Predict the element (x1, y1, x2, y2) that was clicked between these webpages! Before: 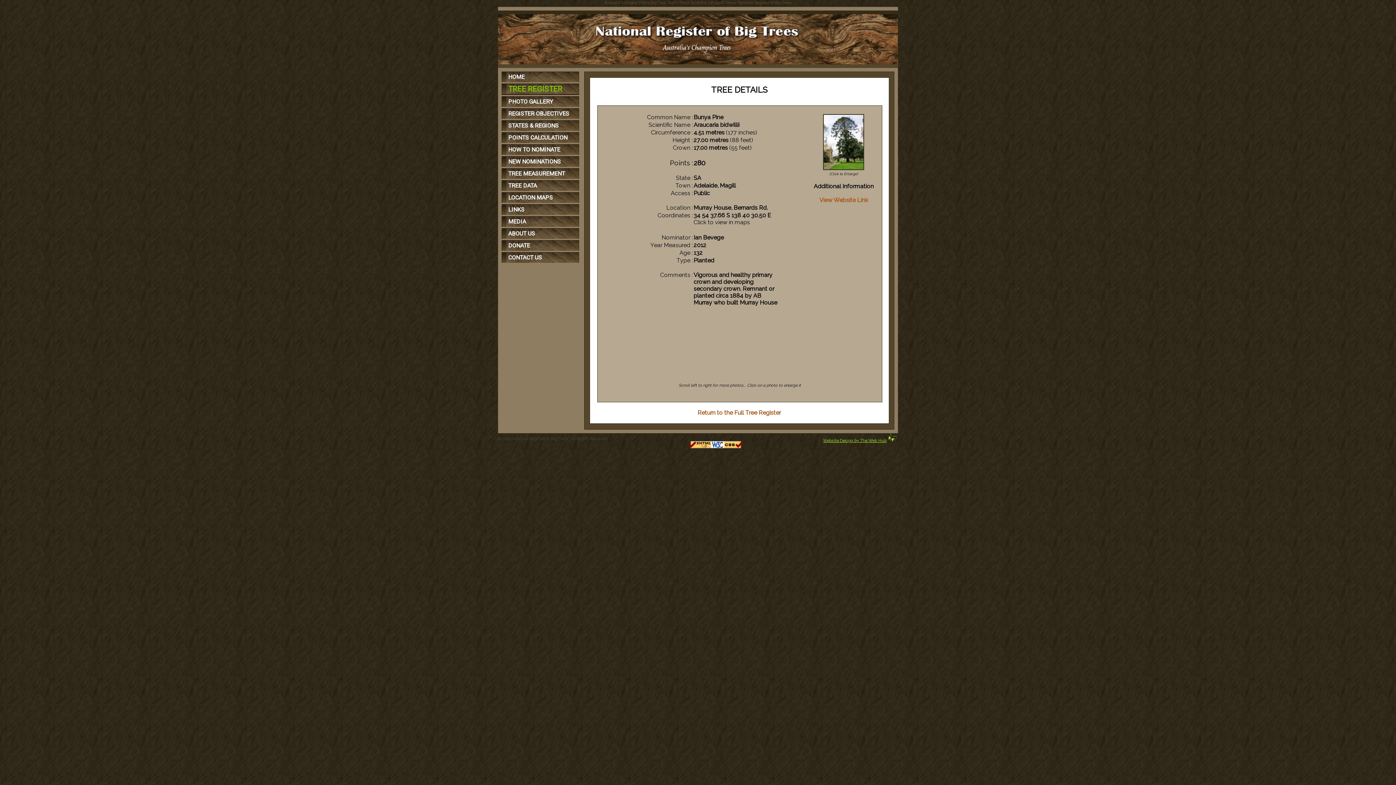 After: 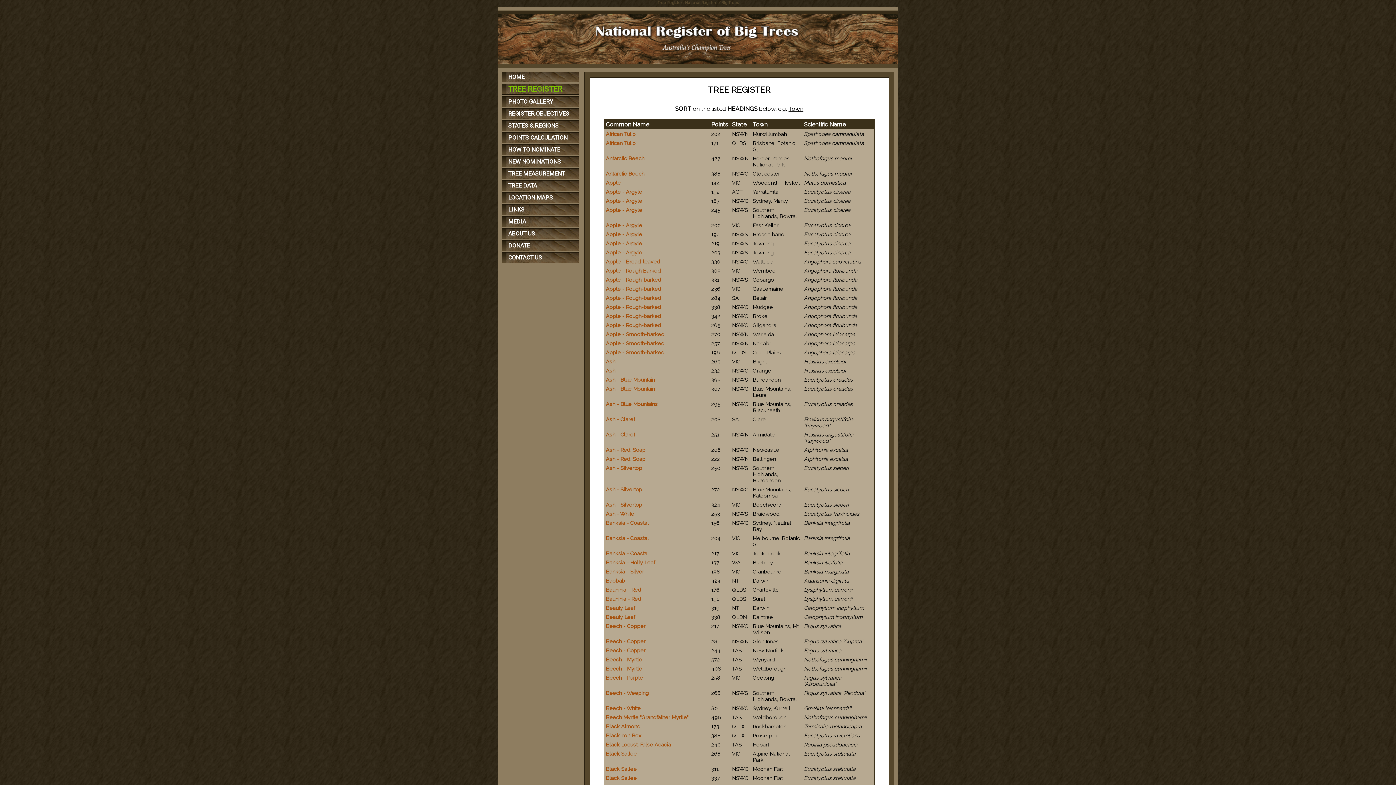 Action: label: Return to the Full Tree Register bbox: (697, 409, 781, 416)